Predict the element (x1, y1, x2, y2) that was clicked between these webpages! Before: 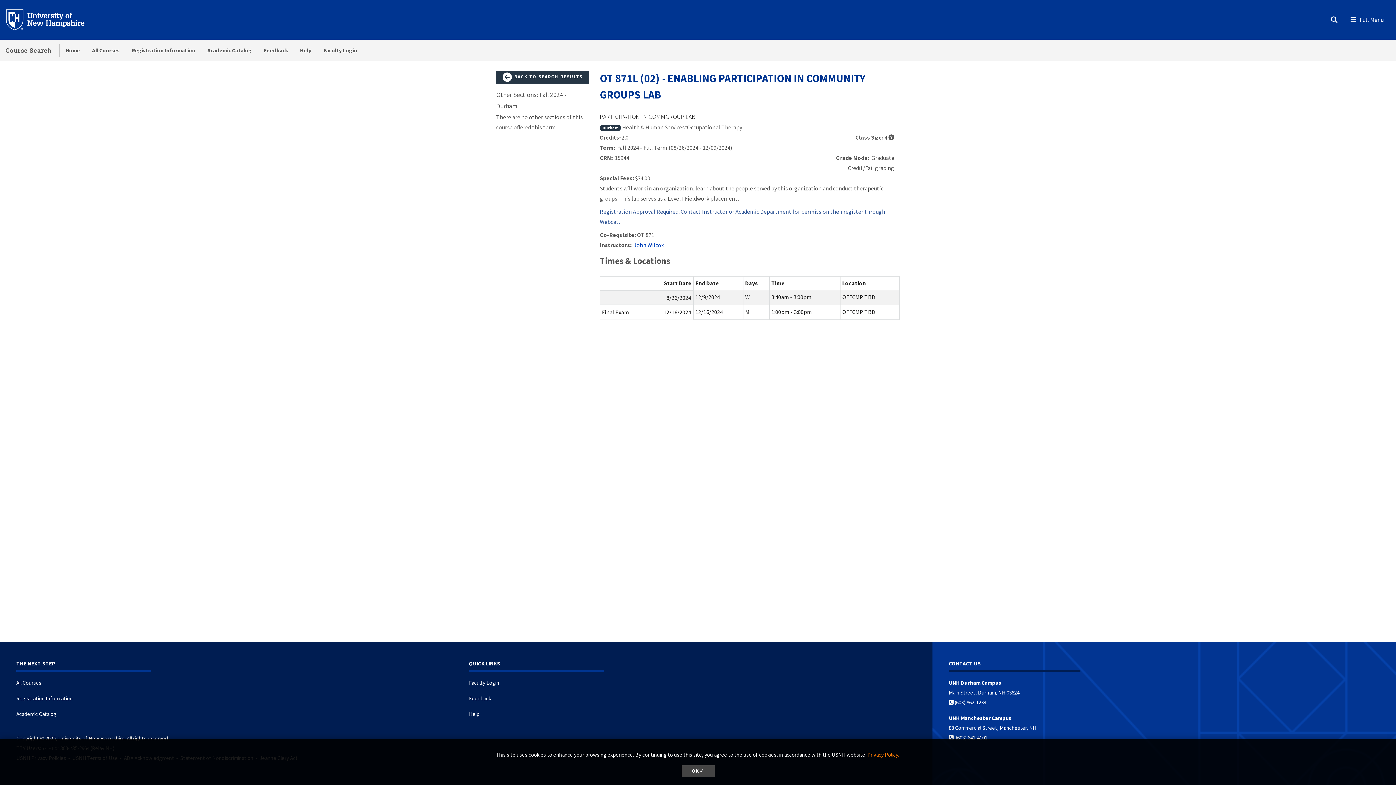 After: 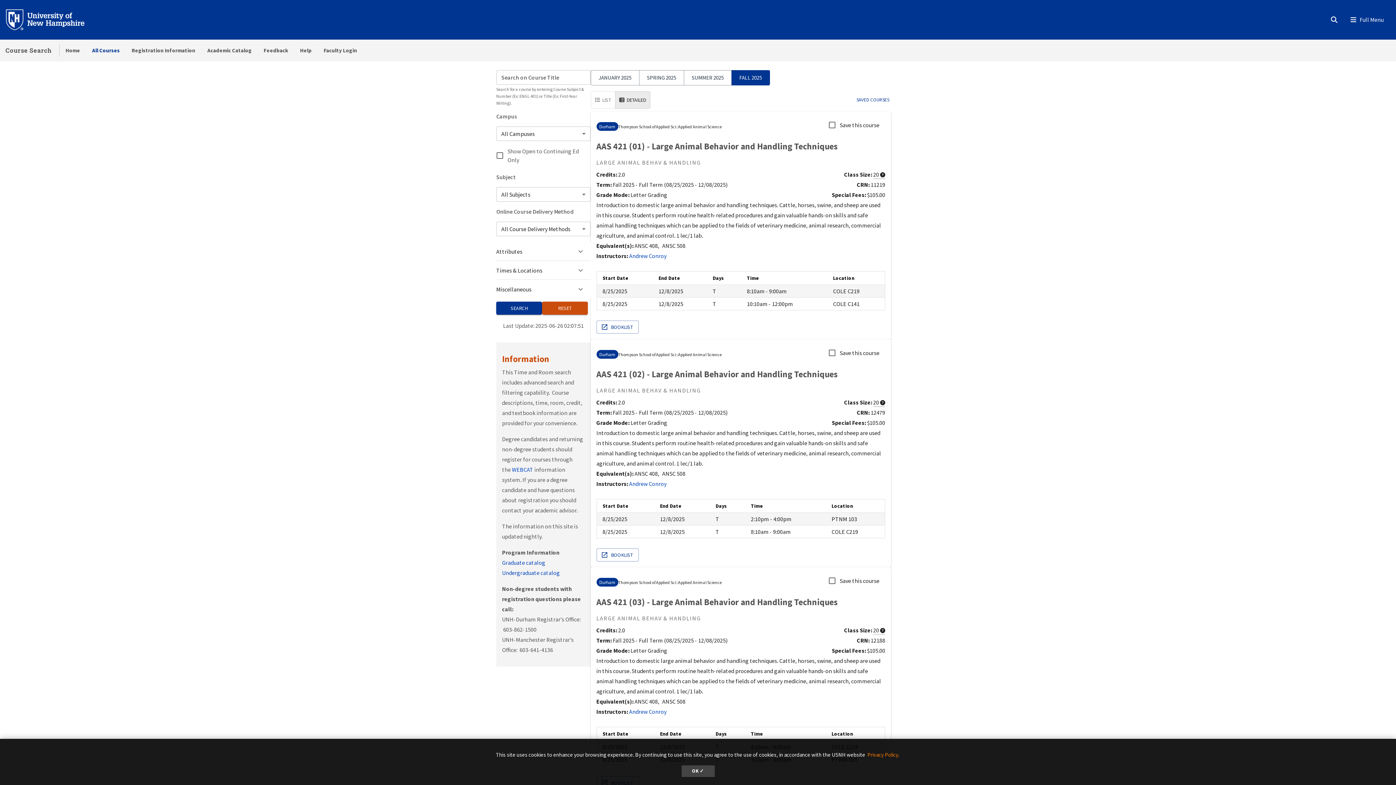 Action: bbox: (16, 679, 41, 686) label: All Courses